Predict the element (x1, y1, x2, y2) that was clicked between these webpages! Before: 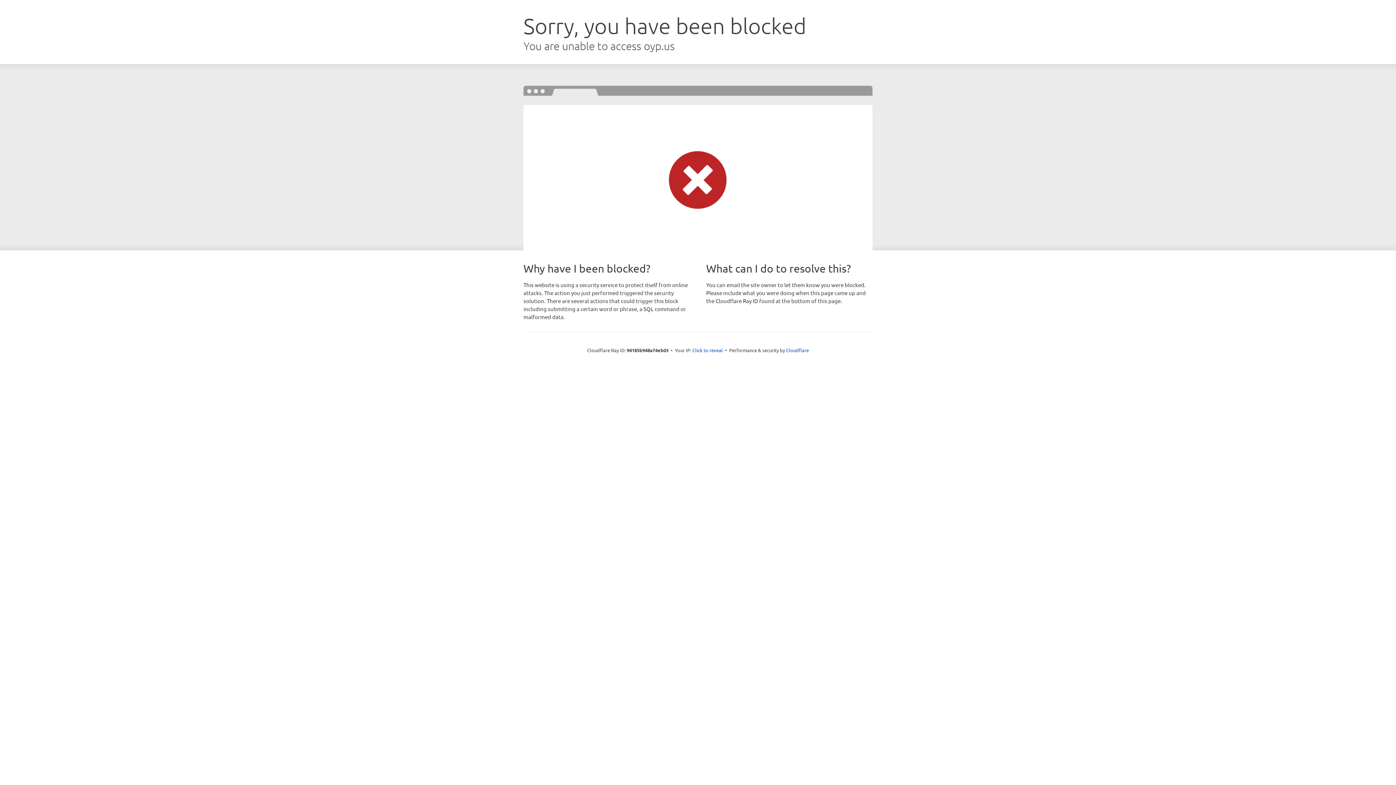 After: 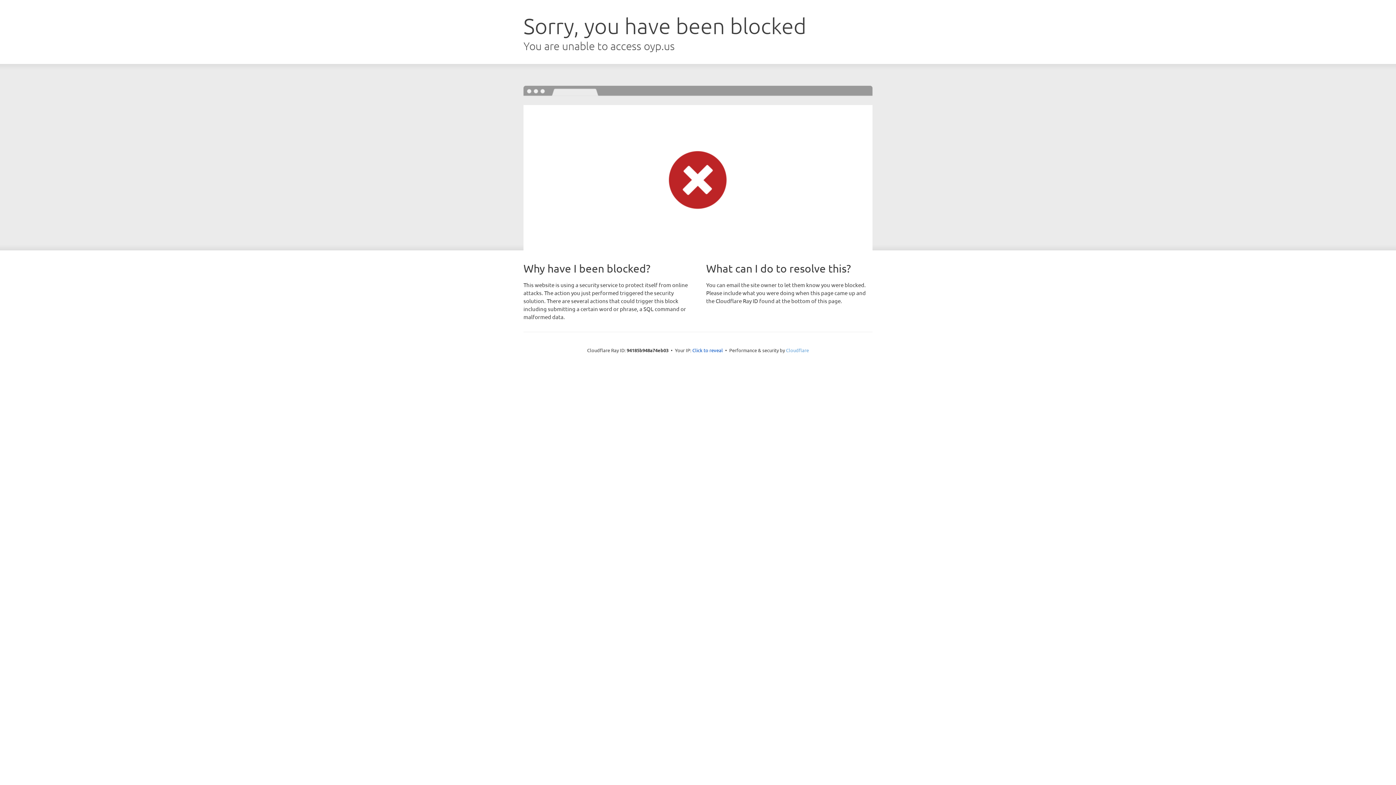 Action: bbox: (786, 347, 809, 353) label: Cloudflare